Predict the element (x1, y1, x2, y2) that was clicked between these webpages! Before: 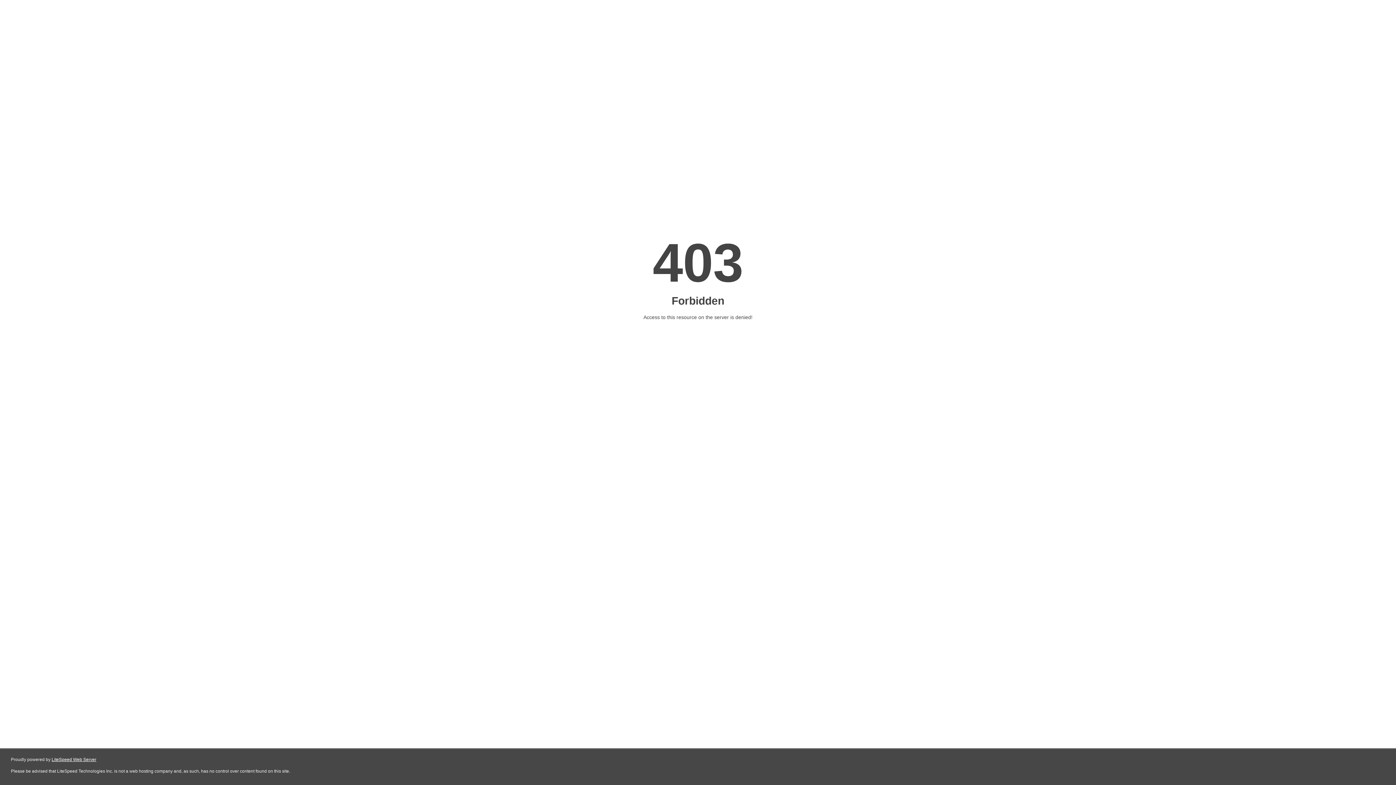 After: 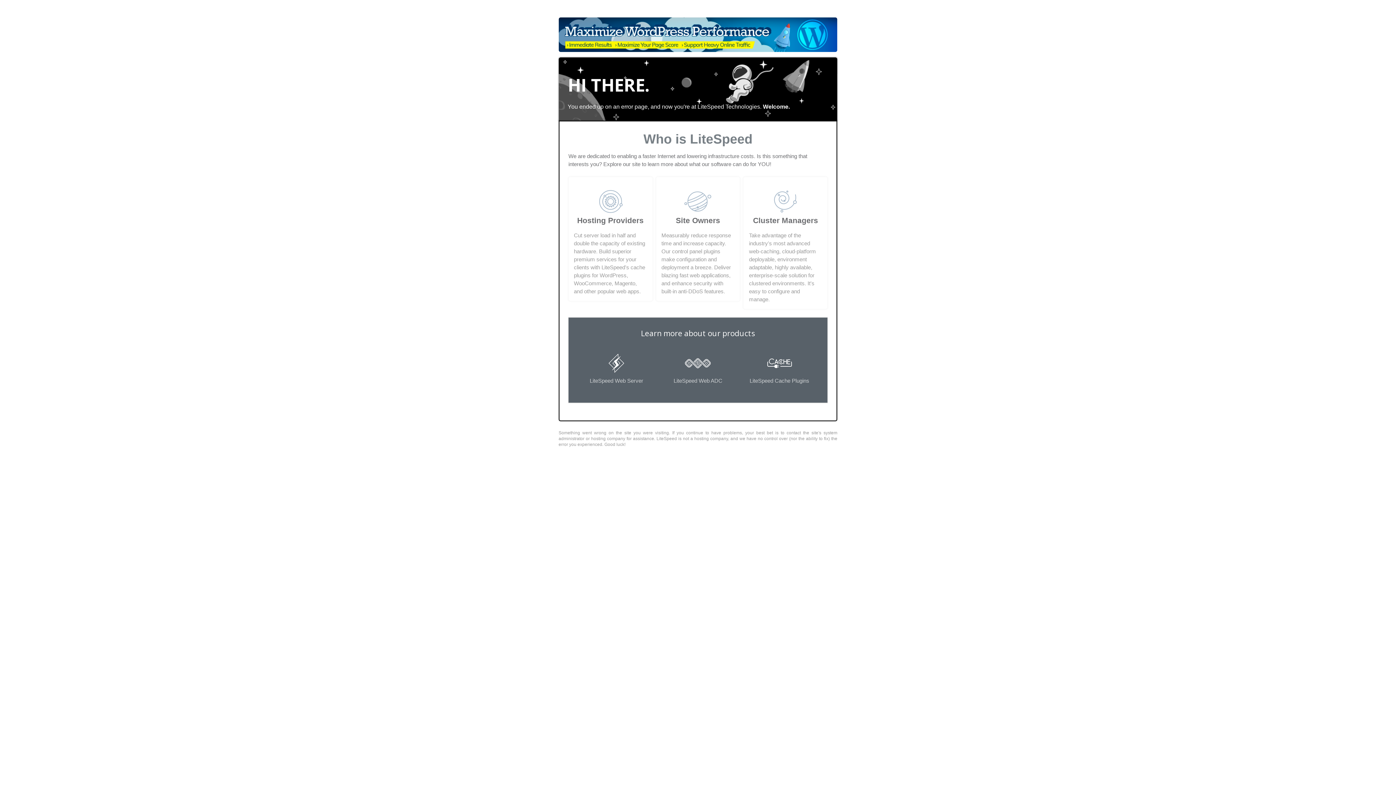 Action: bbox: (51, 757, 96, 762) label: LiteSpeed Web Server